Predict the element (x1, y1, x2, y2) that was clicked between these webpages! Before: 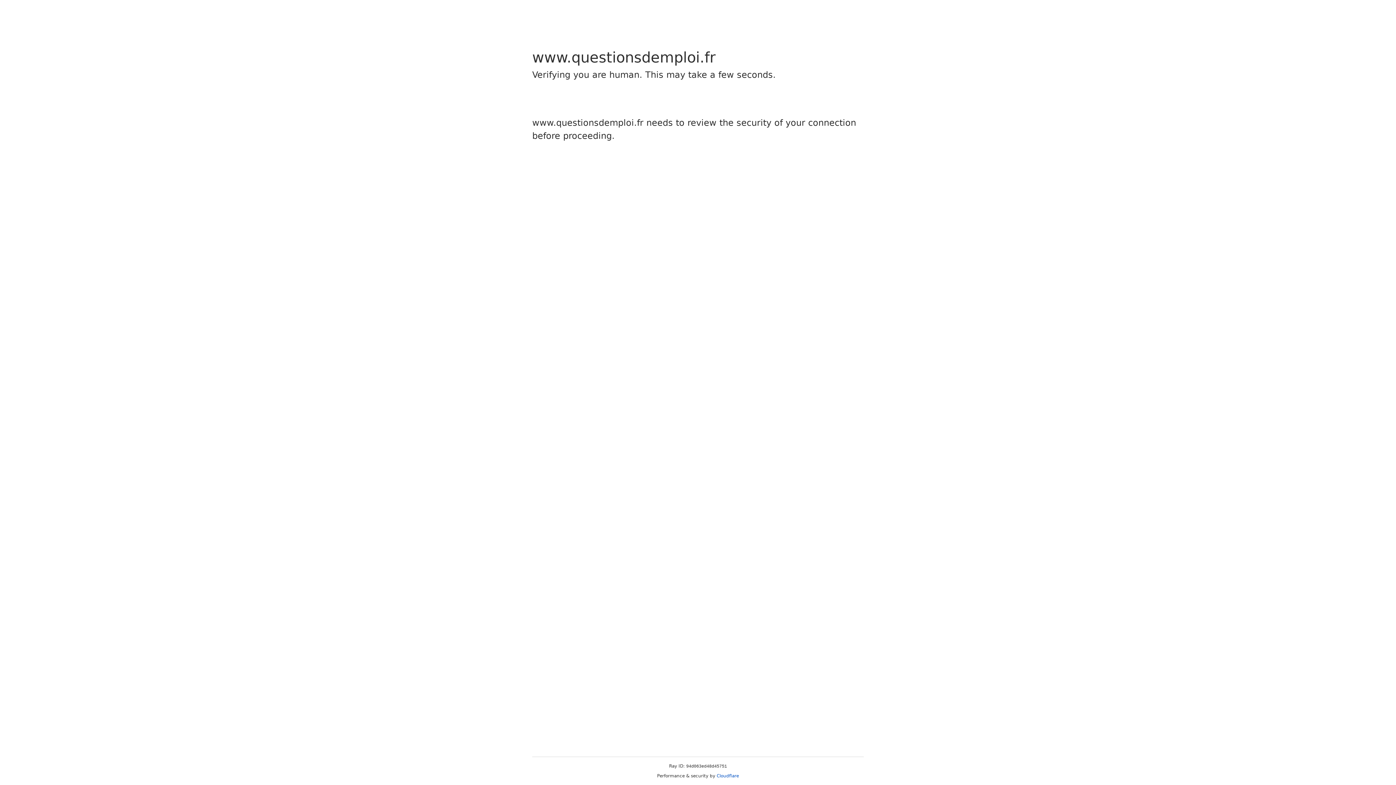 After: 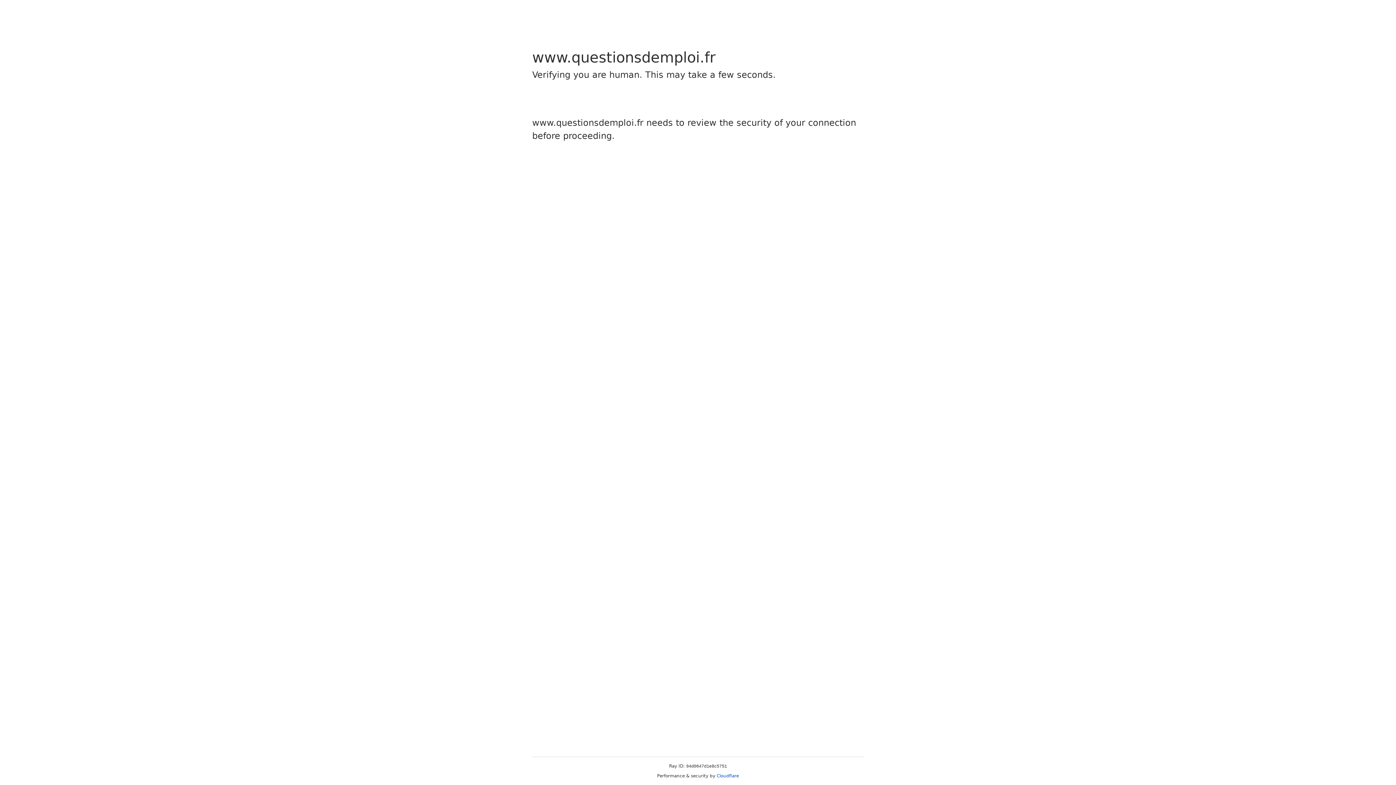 Action: label: Cloudflare bbox: (716, 773, 739, 778)